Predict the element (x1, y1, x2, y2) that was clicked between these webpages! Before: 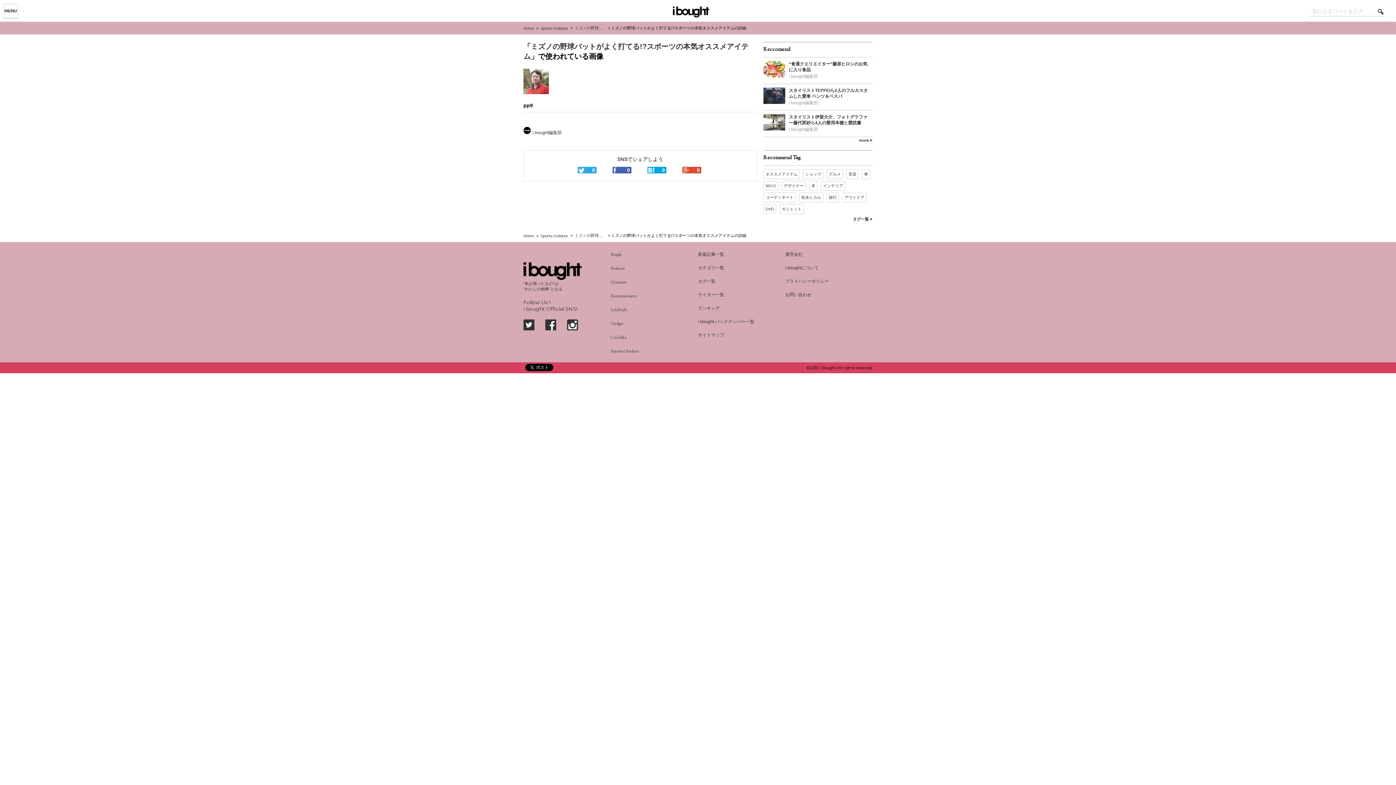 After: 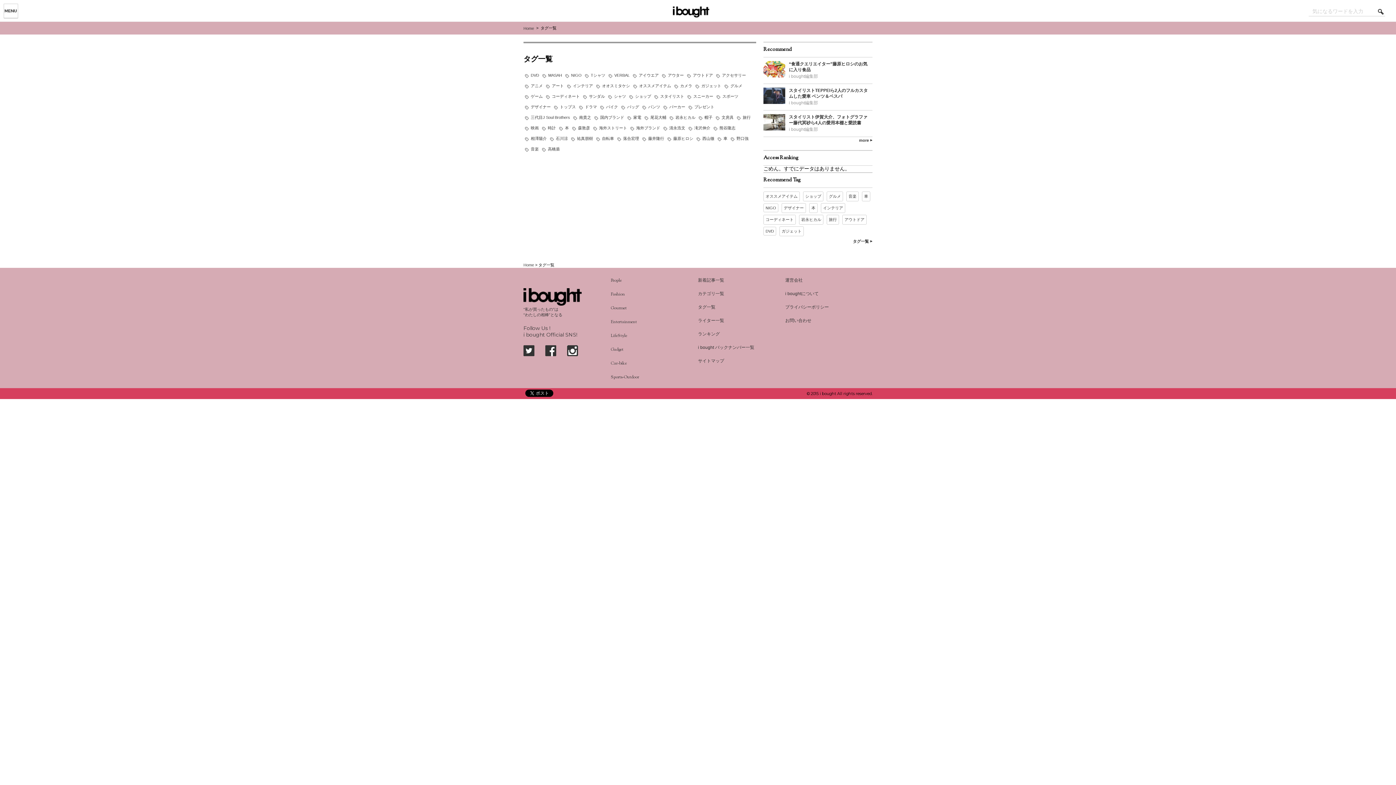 Action: label: タグ一覧 bbox: (853, 217, 872, 221)